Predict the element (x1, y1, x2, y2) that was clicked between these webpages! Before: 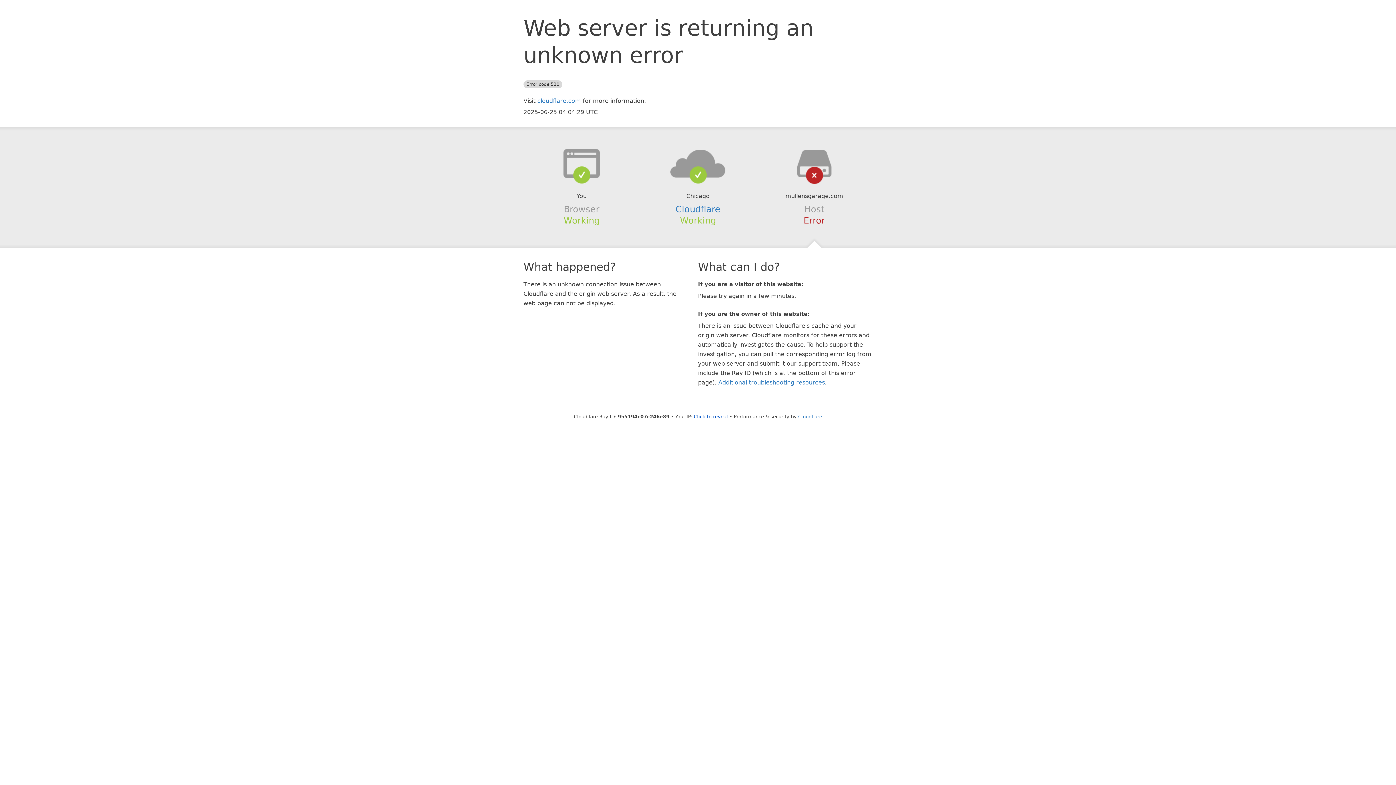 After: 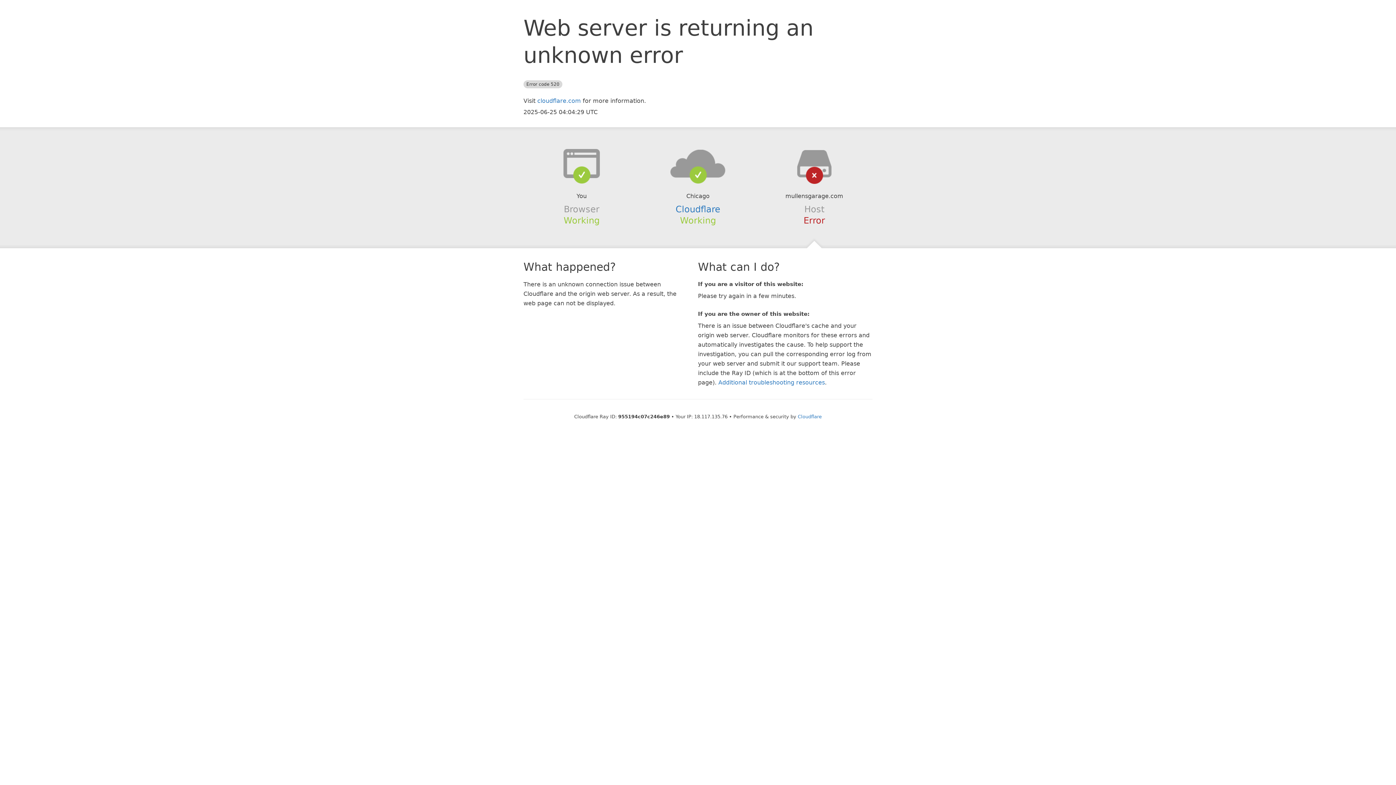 Action: bbox: (694, 414, 728, 419) label: Click to reveal